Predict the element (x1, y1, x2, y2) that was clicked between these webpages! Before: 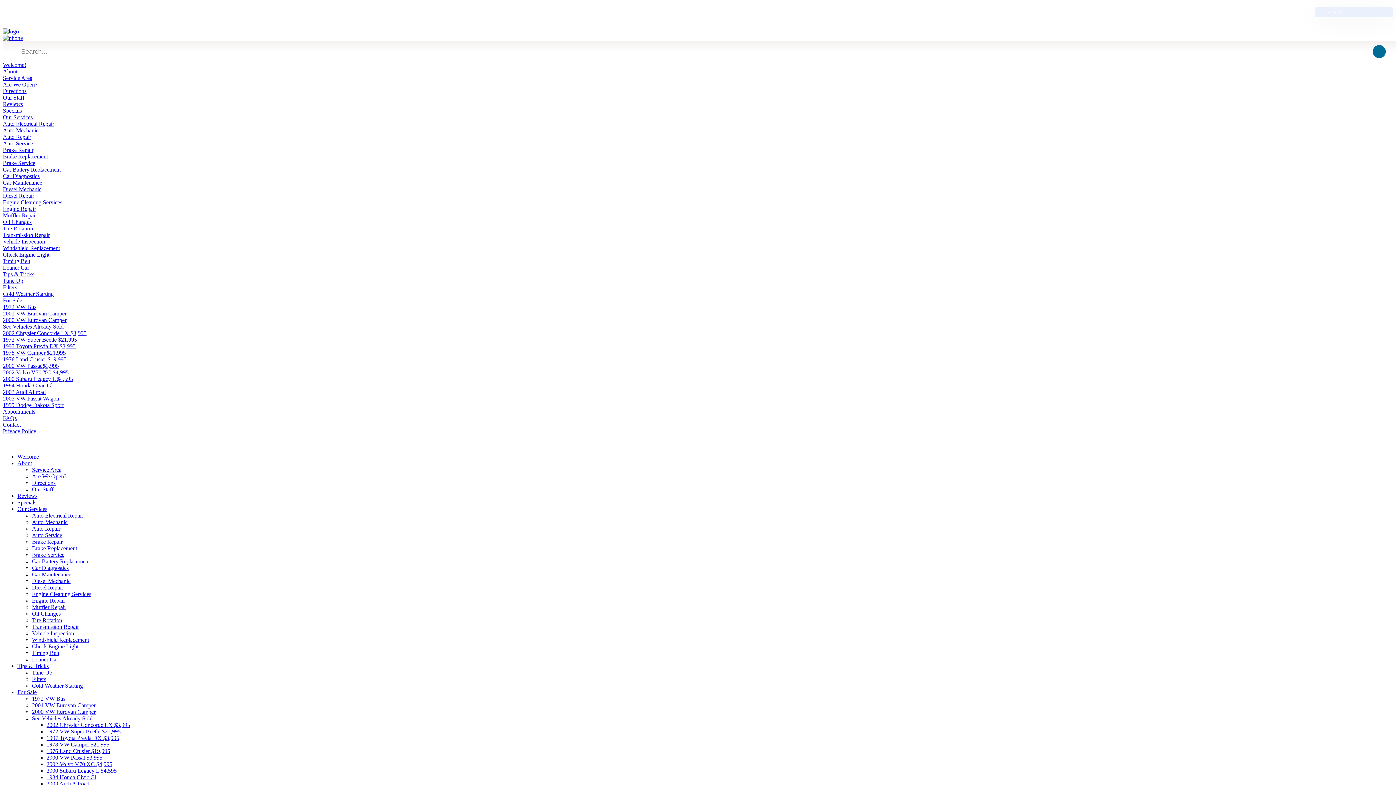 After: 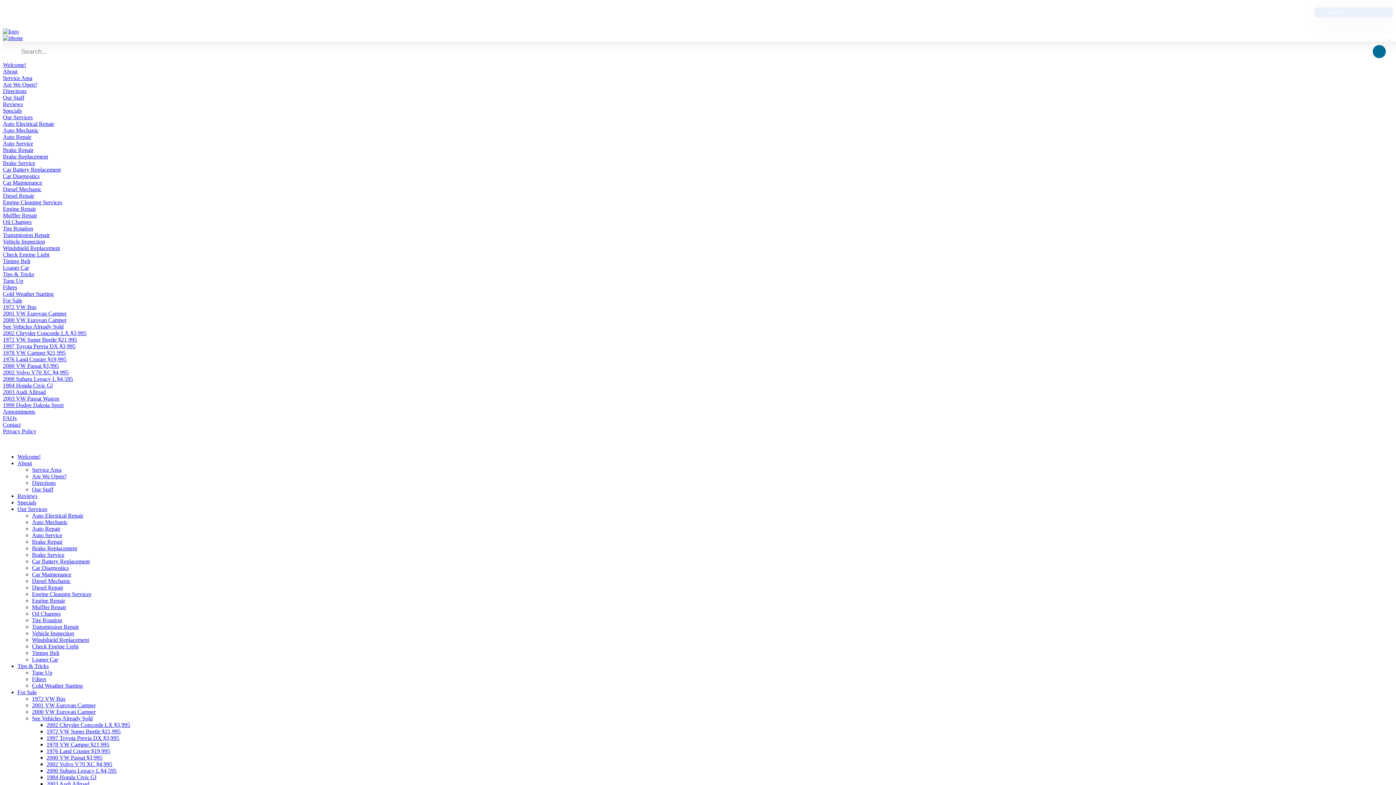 Action: bbox: (32, 519, 67, 525) label: Auto Mechanic